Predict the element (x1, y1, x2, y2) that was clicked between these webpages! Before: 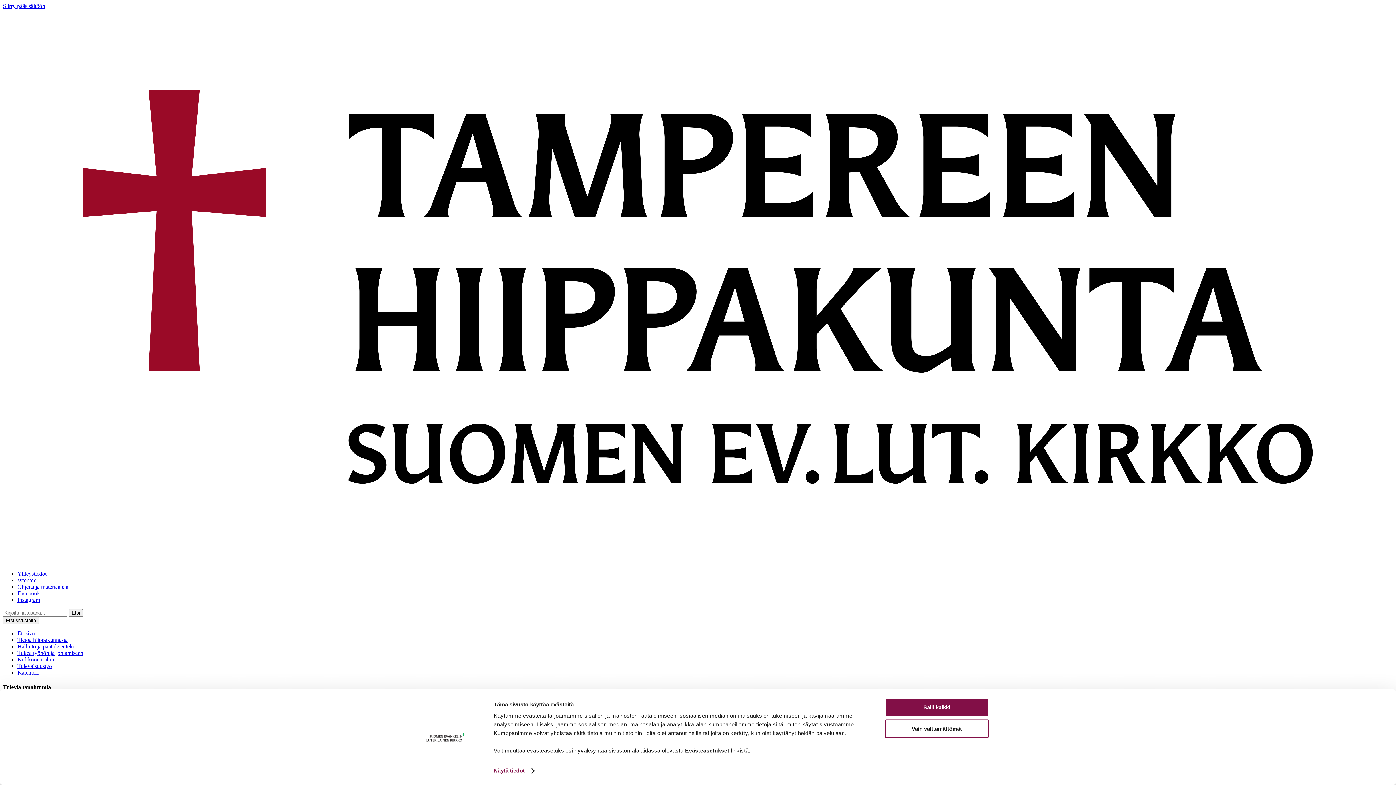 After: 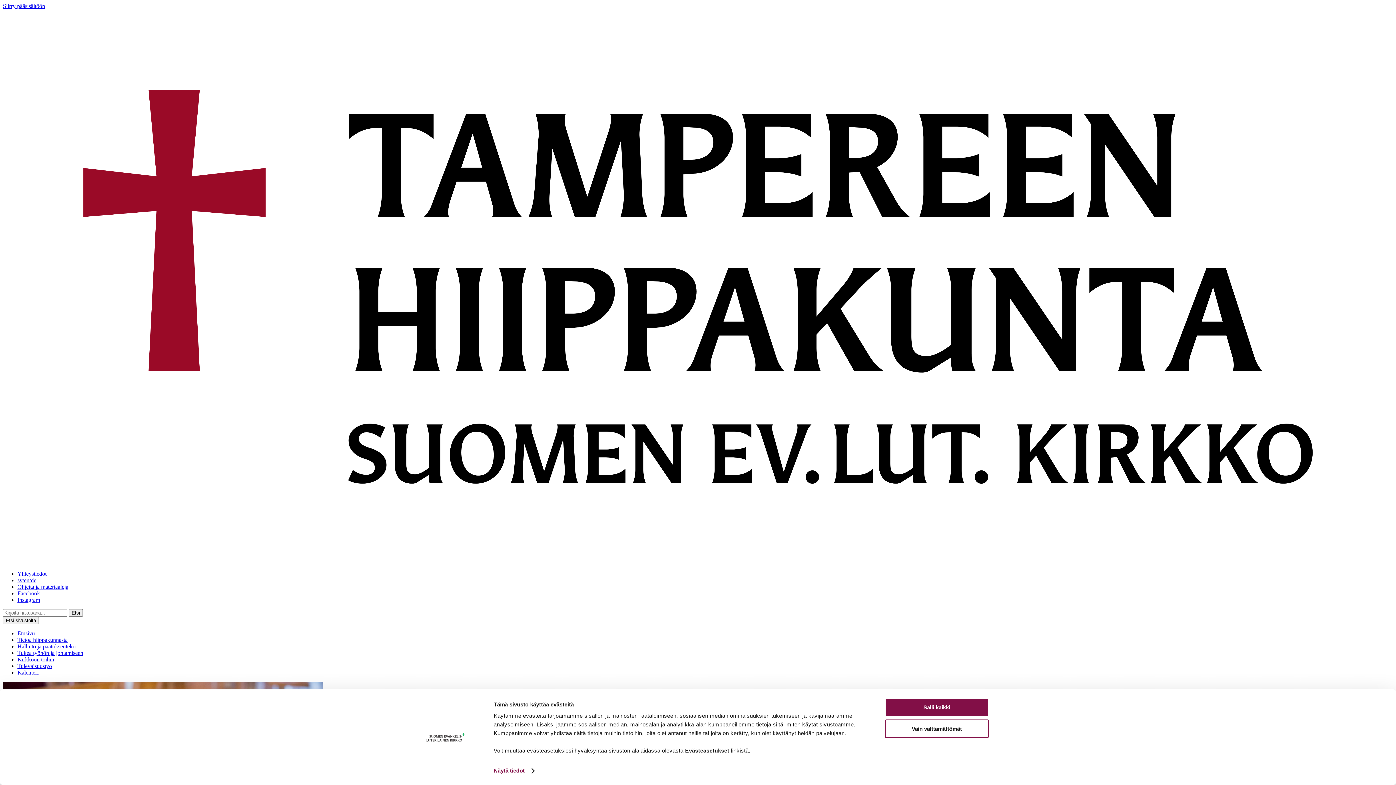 Action: bbox: (17, 643, 75, 649) label: Hallinto ja päätöksenteko